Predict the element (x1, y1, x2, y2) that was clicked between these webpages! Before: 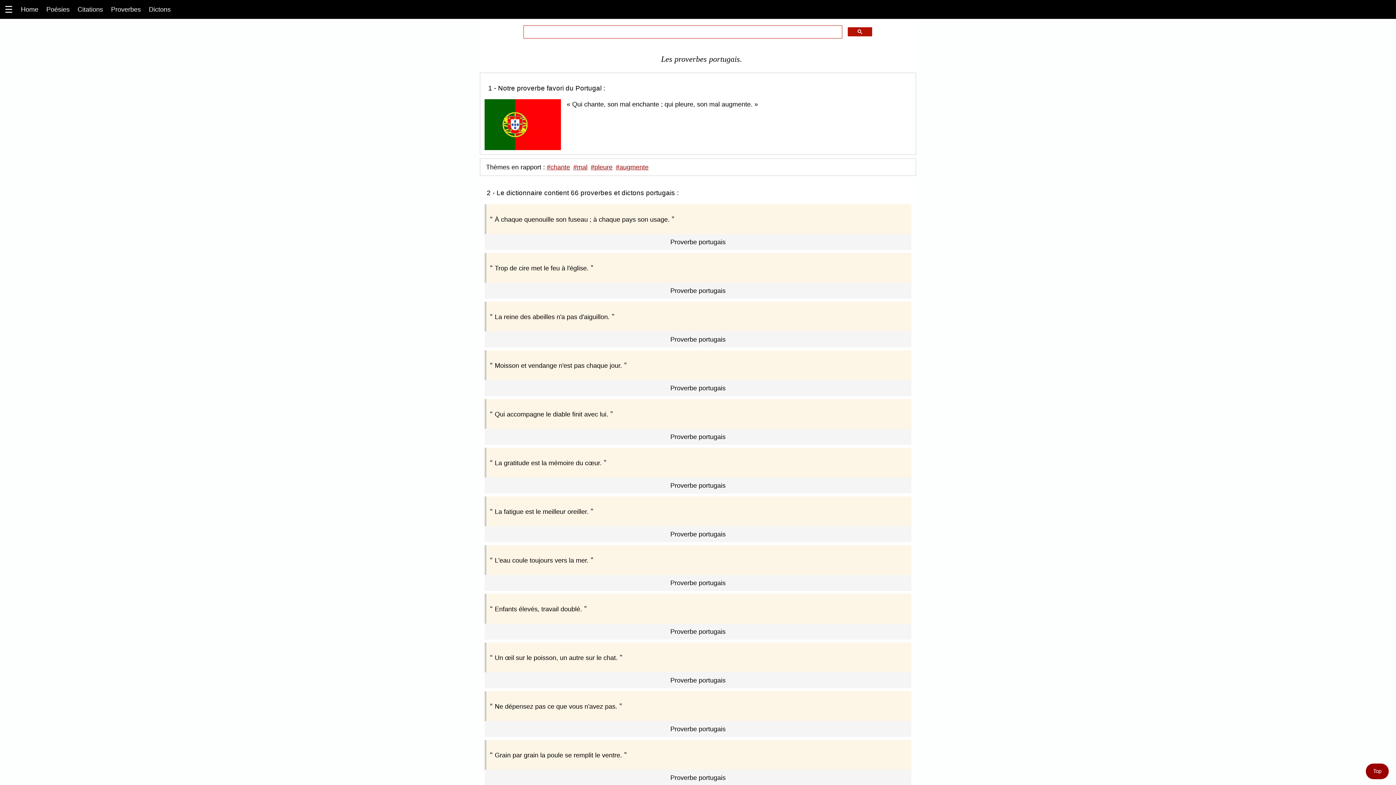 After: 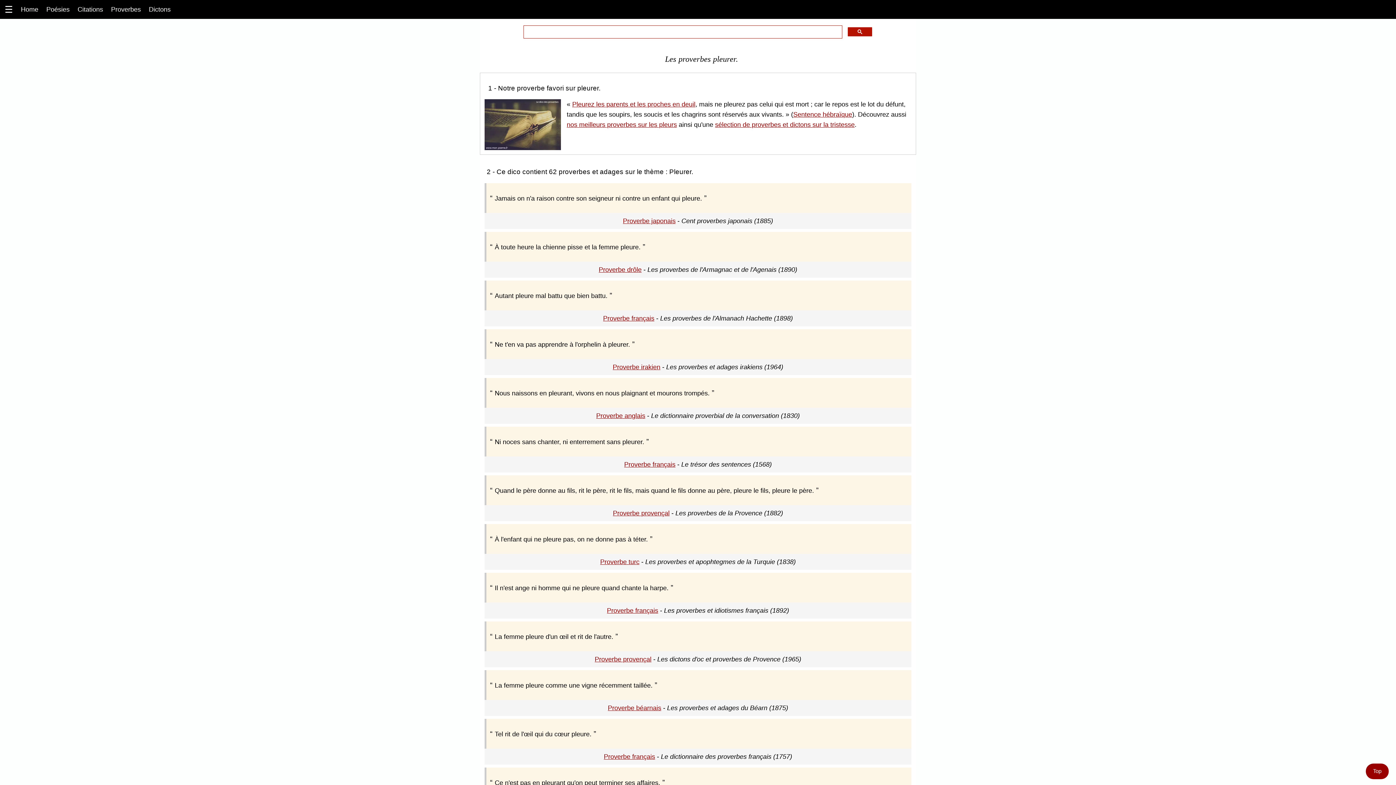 Action: label: #pleure bbox: (590, 163, 612, 170)